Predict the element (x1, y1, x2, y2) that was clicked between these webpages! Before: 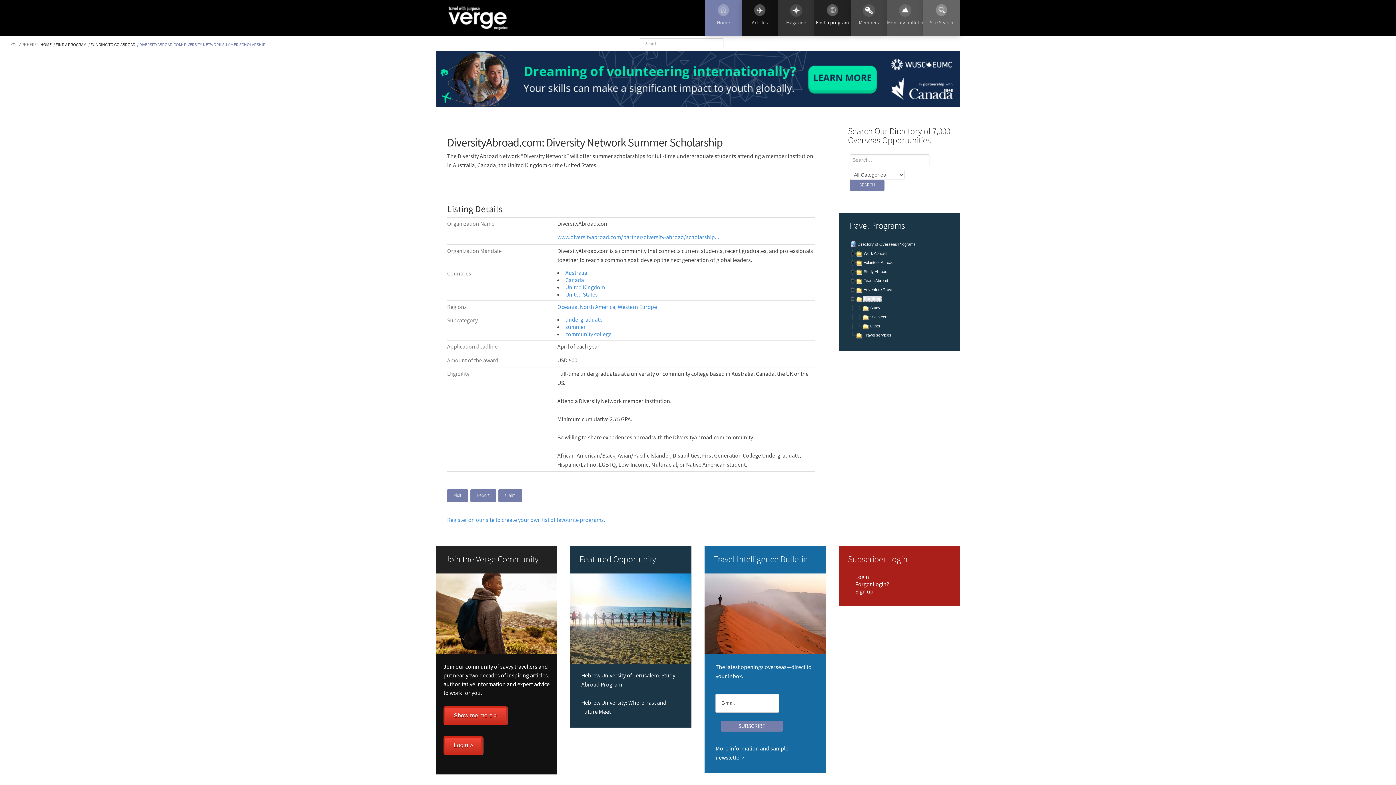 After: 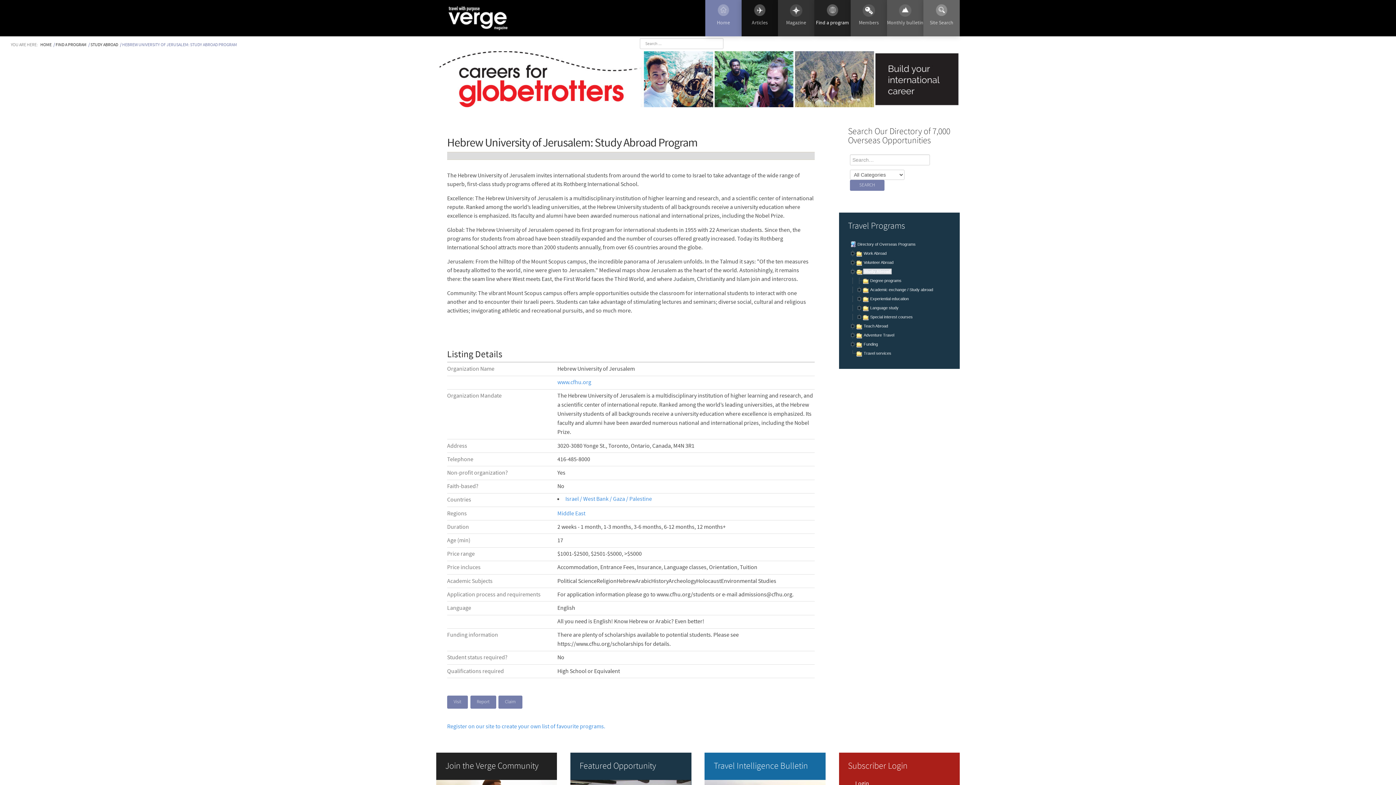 Action: bbox: (570, 573, 691, 671)